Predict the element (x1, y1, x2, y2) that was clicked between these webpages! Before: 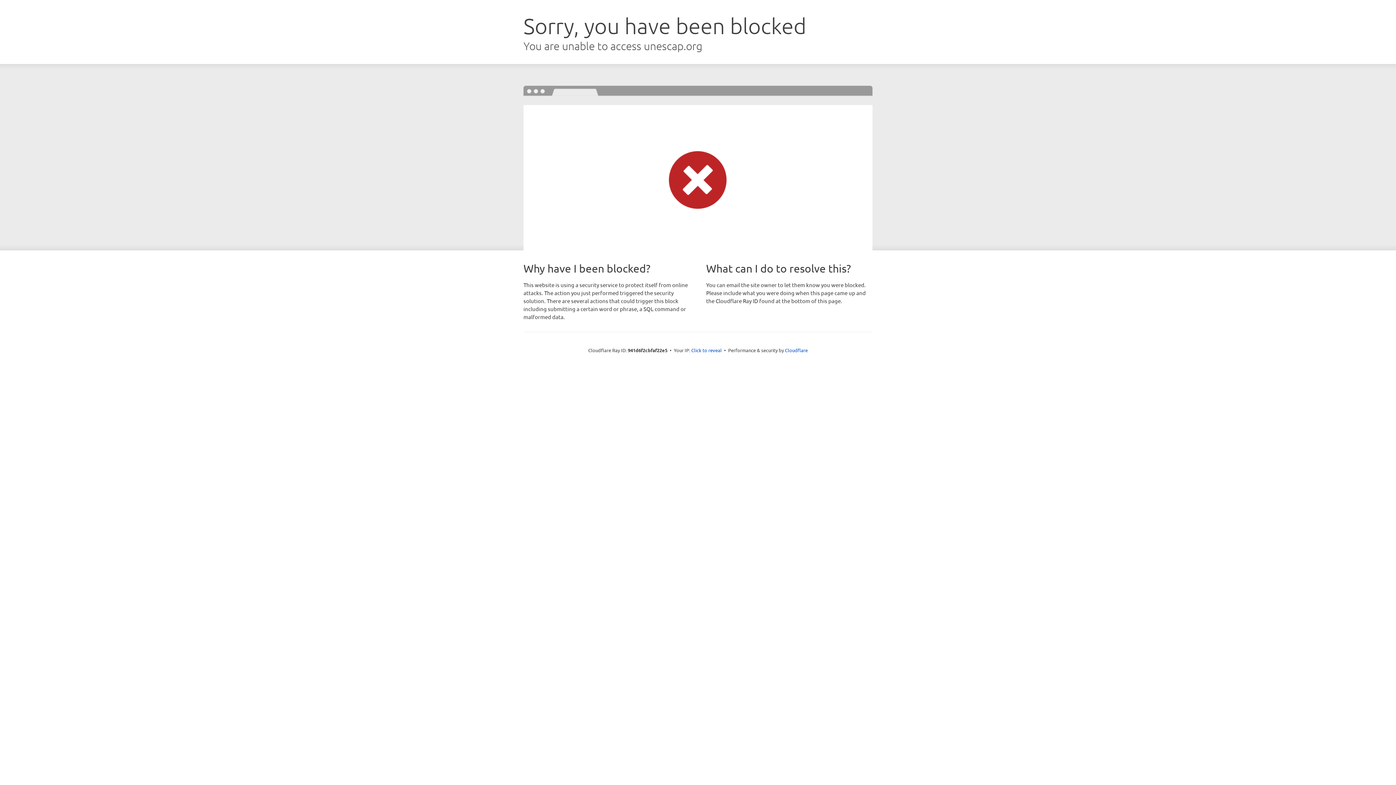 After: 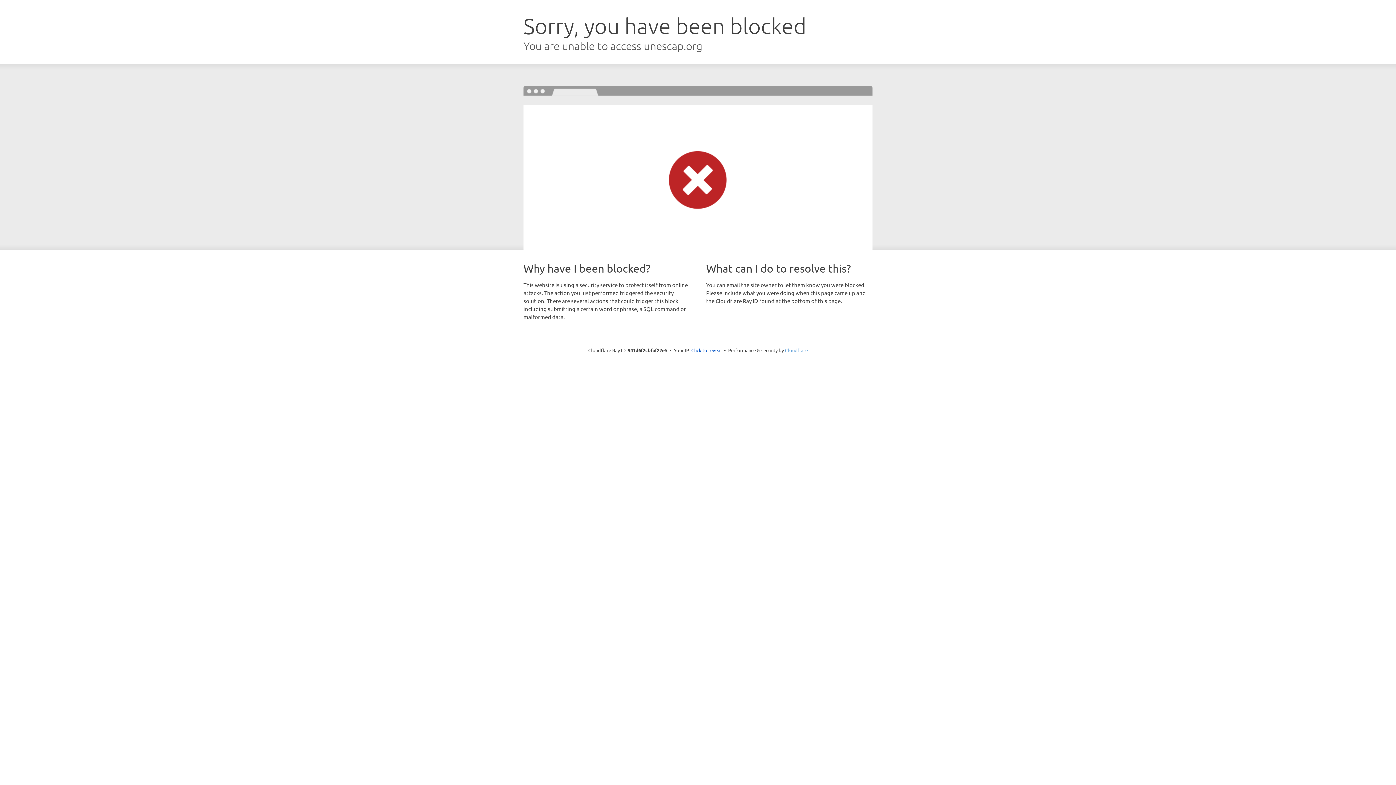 Action: bbox: (785, 347, 808, 353) label: Cloudflare